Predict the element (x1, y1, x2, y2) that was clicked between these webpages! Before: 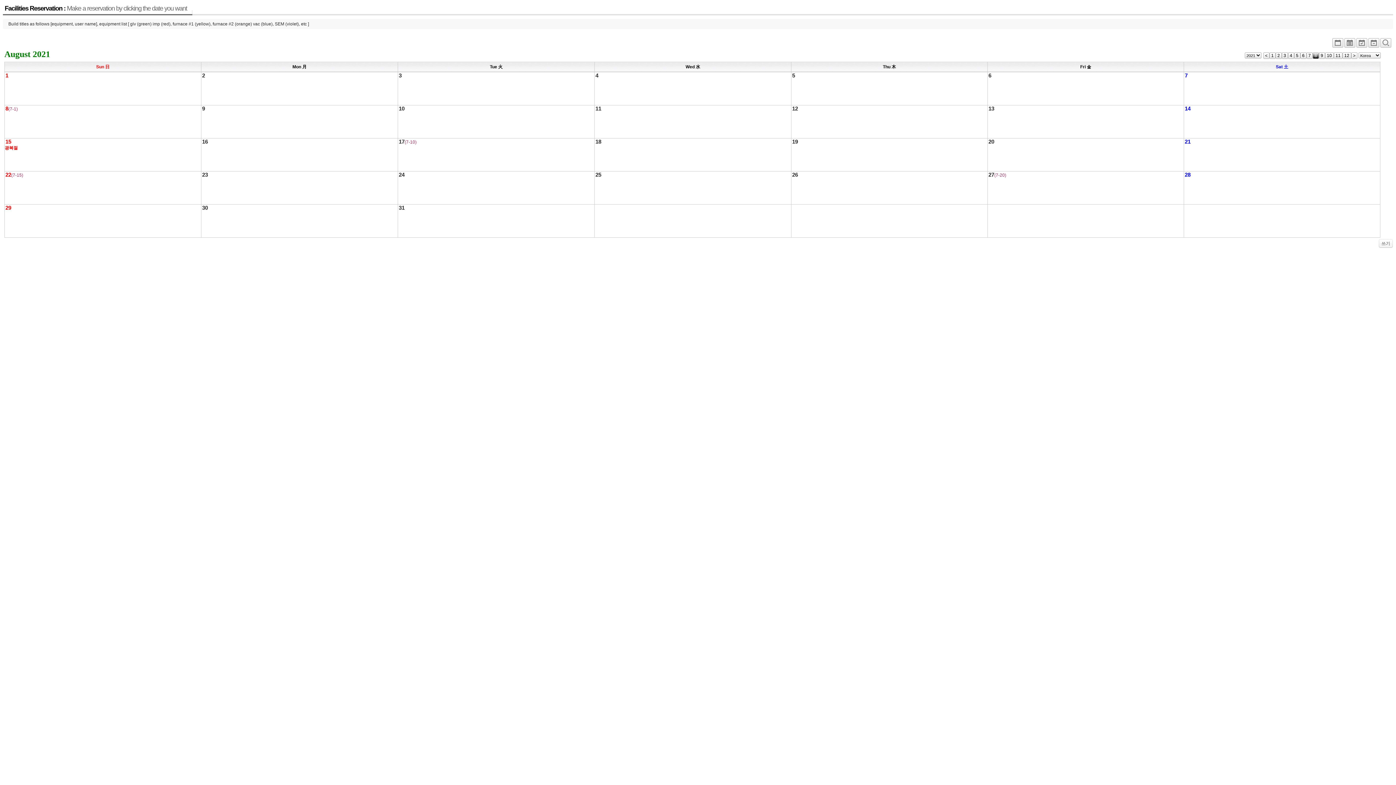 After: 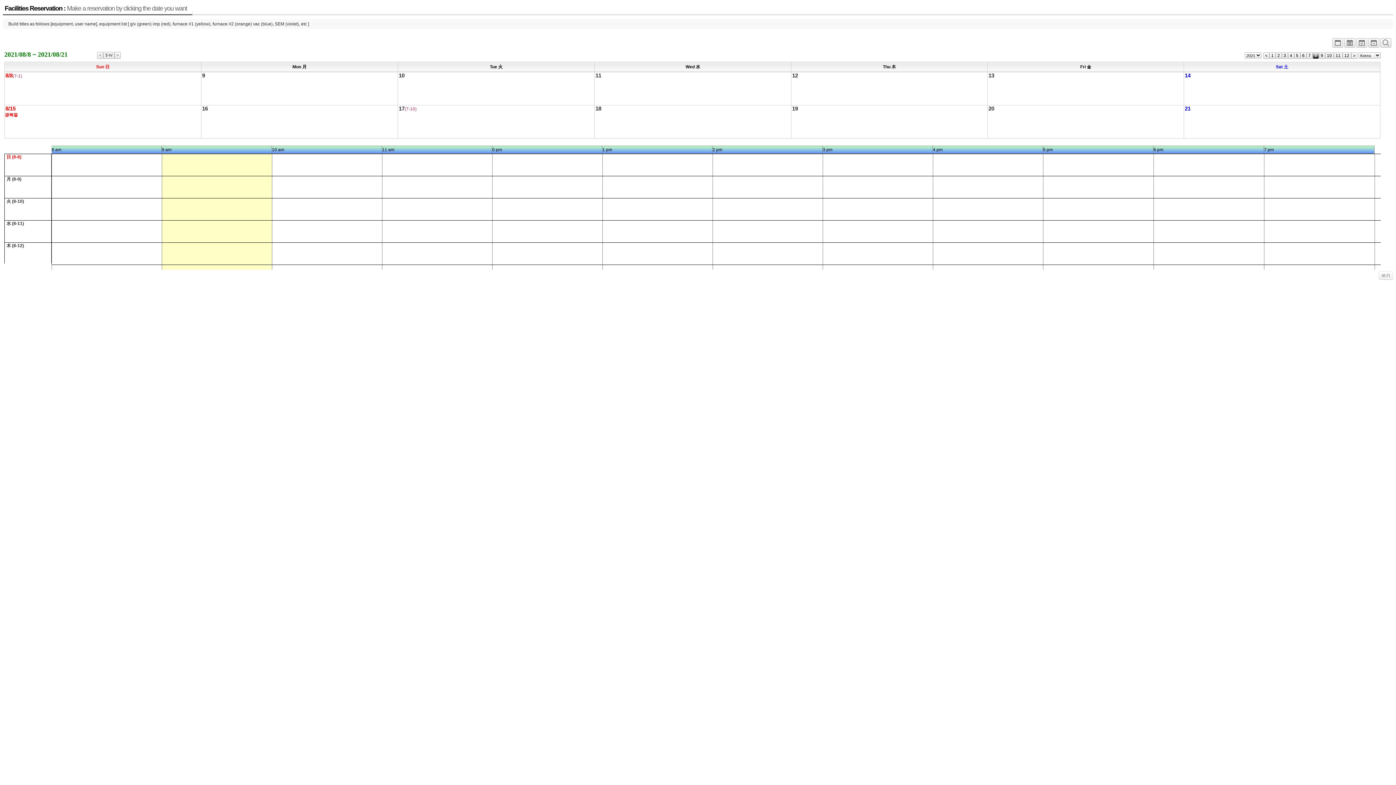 Action: bbox: (1356, 42, 1367, 47)